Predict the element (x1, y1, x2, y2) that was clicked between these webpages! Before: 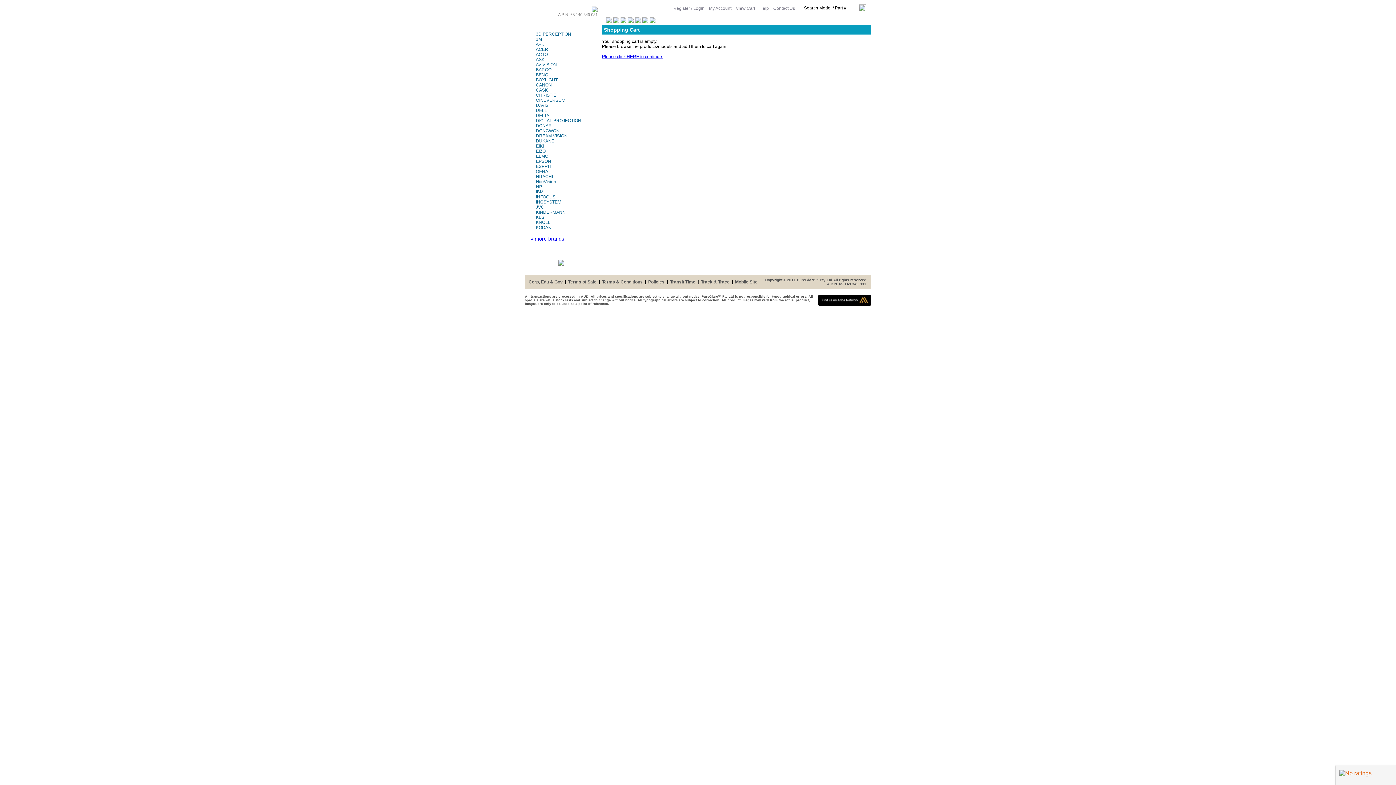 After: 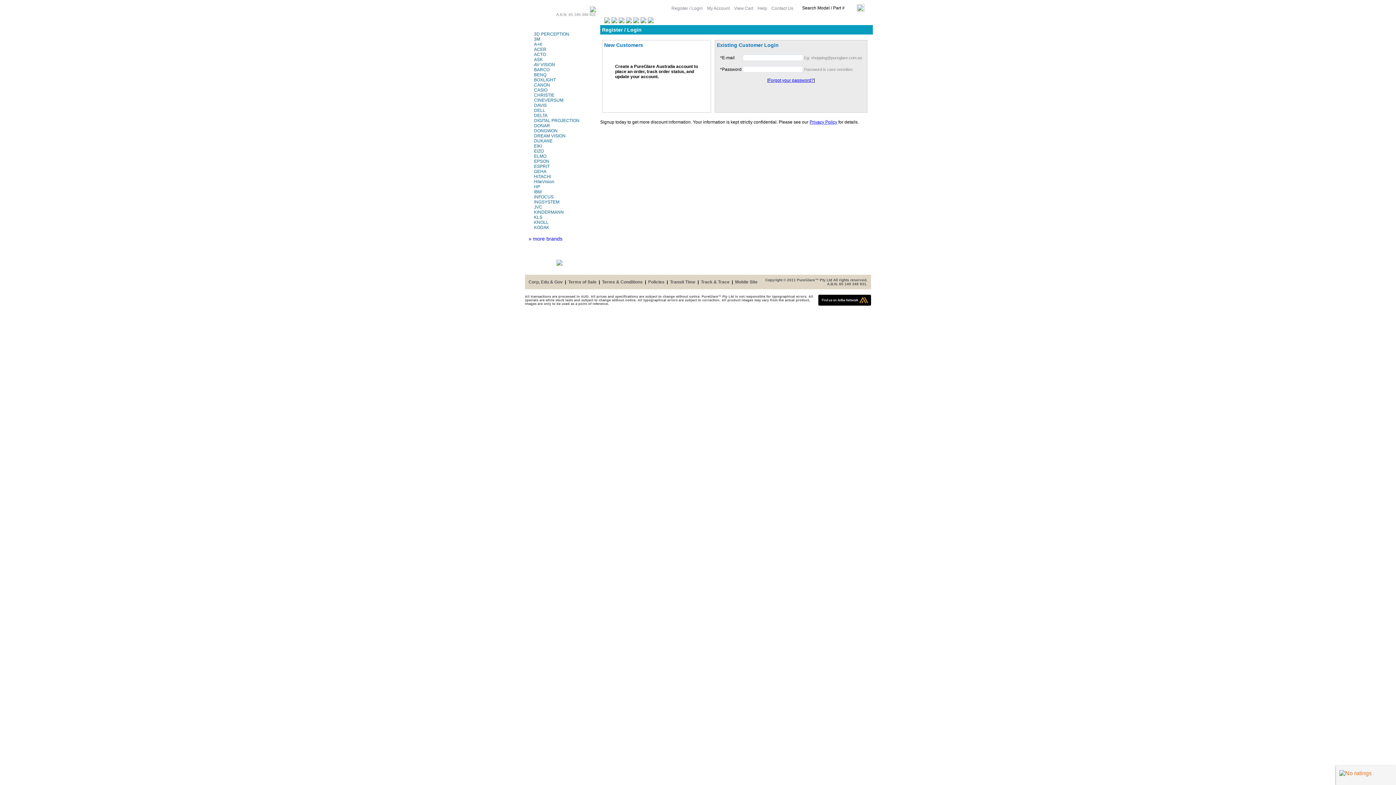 Action: bbox: (673, 5, 704, 10) label: Register / Login